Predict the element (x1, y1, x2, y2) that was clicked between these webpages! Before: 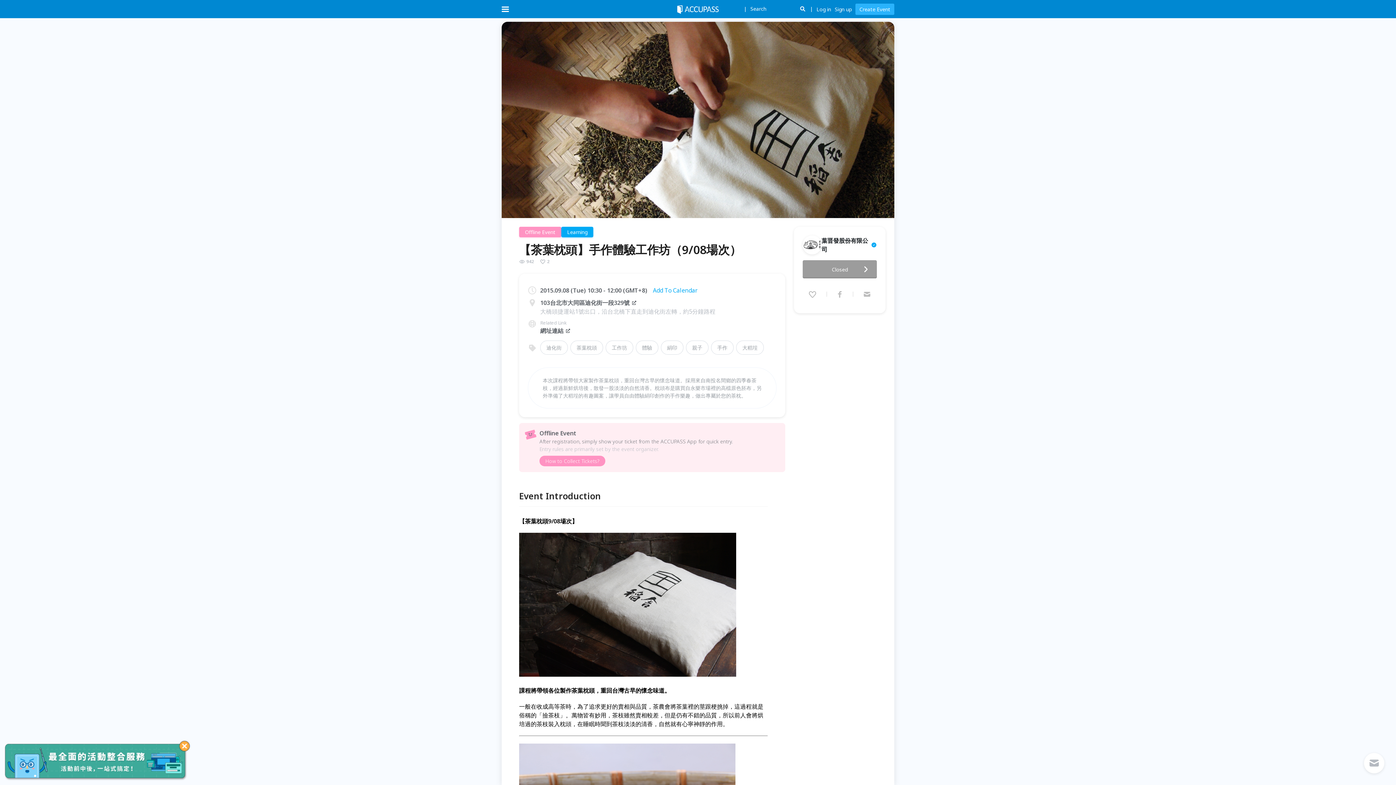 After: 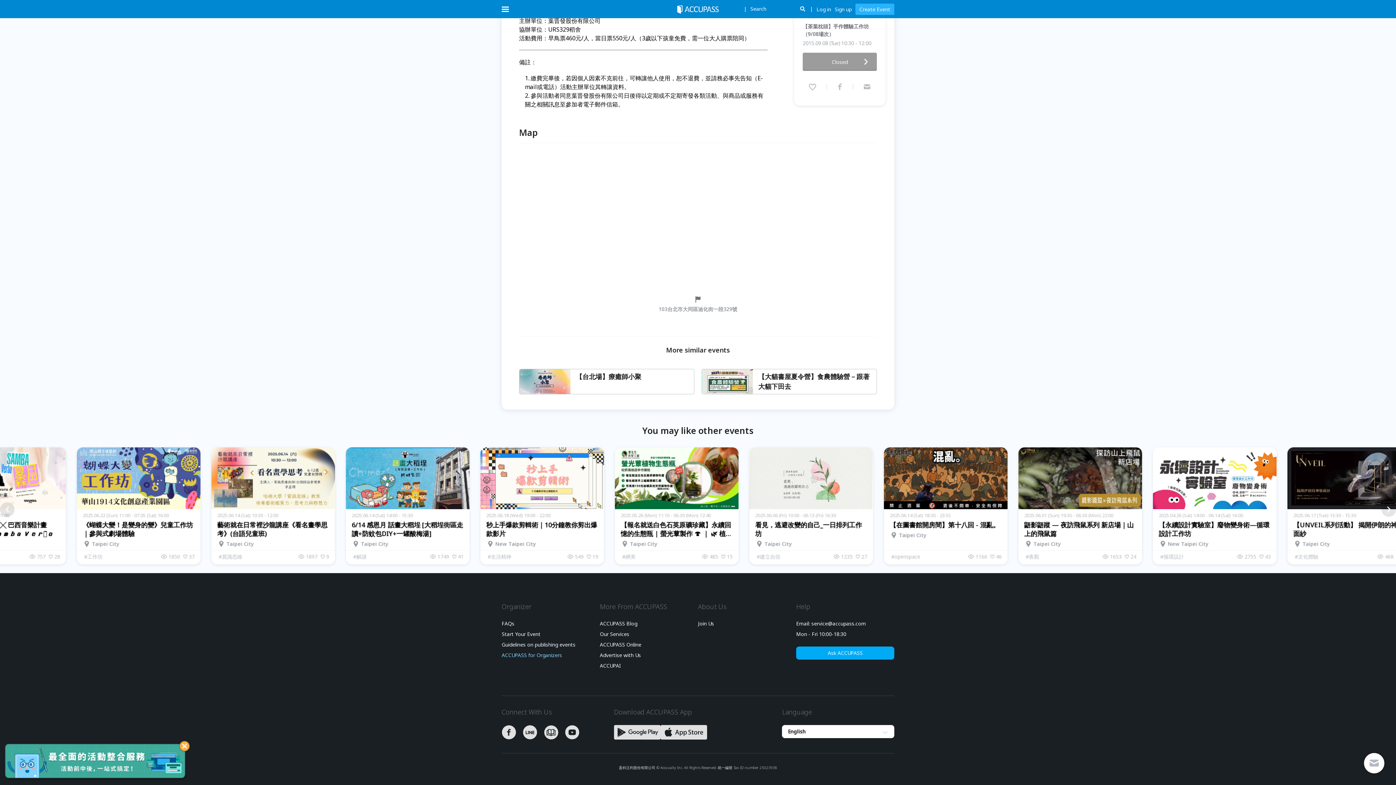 Action: bbox: (501, 448, 563, 454) label: ACCUPASS for Organizers